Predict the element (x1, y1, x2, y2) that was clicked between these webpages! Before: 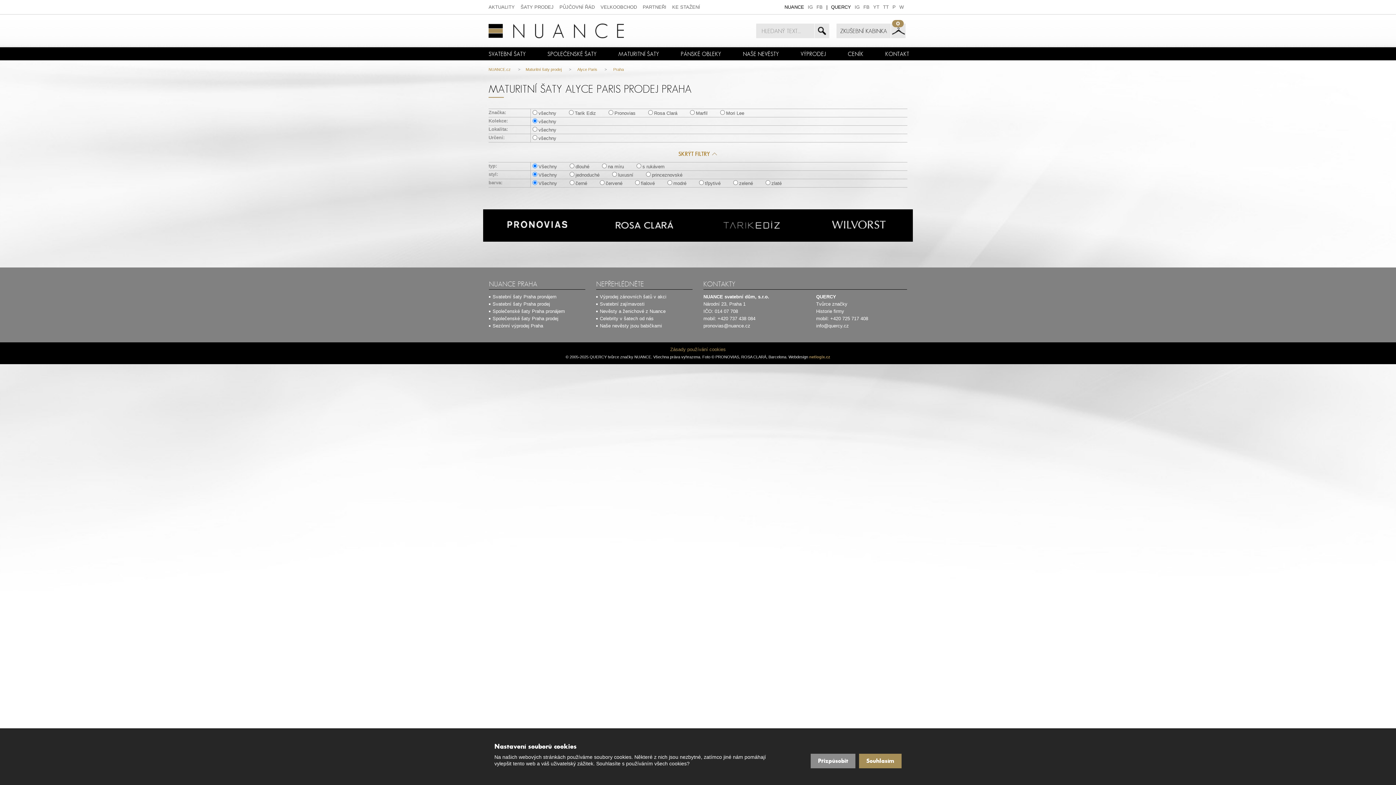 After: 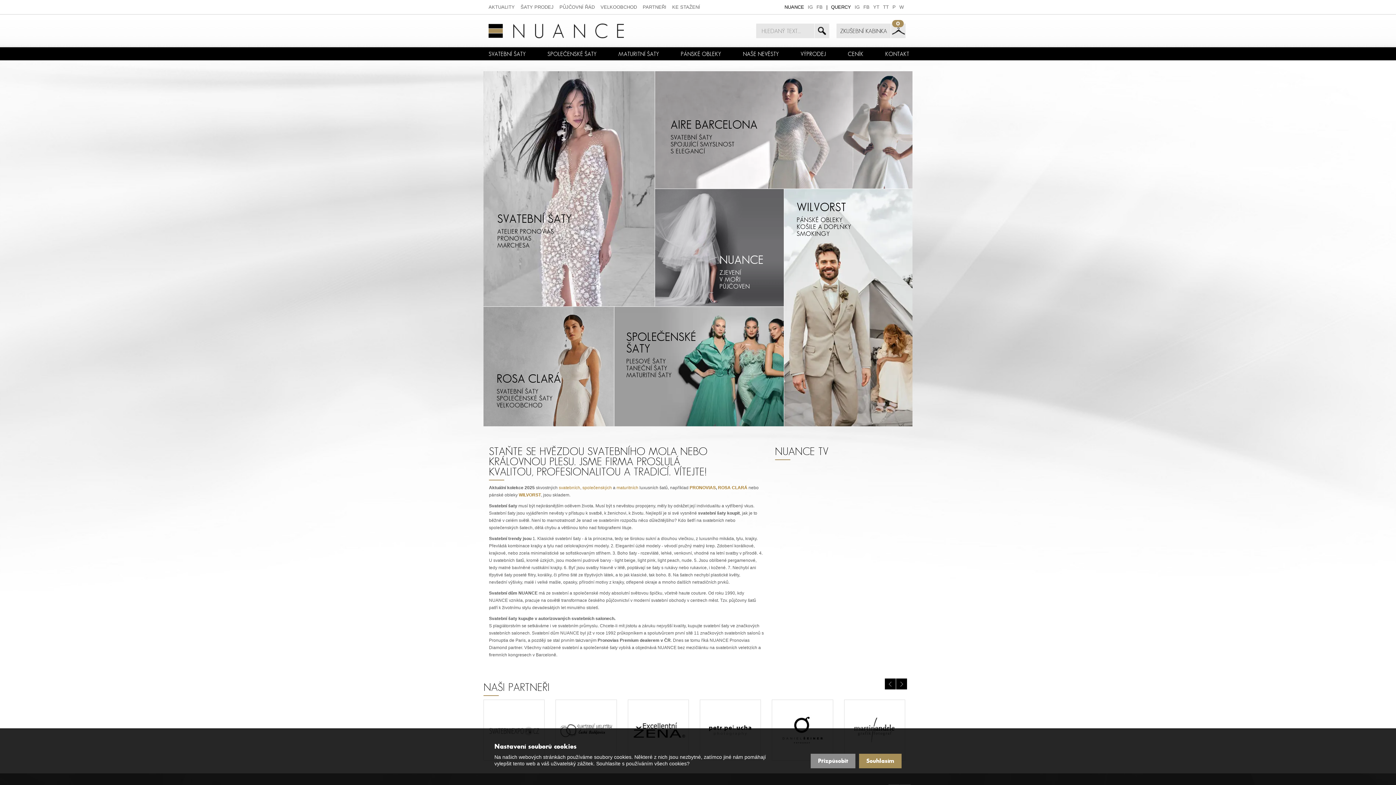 Action: label: NUANCE.cz bbox: (488, 67, 510, 71)